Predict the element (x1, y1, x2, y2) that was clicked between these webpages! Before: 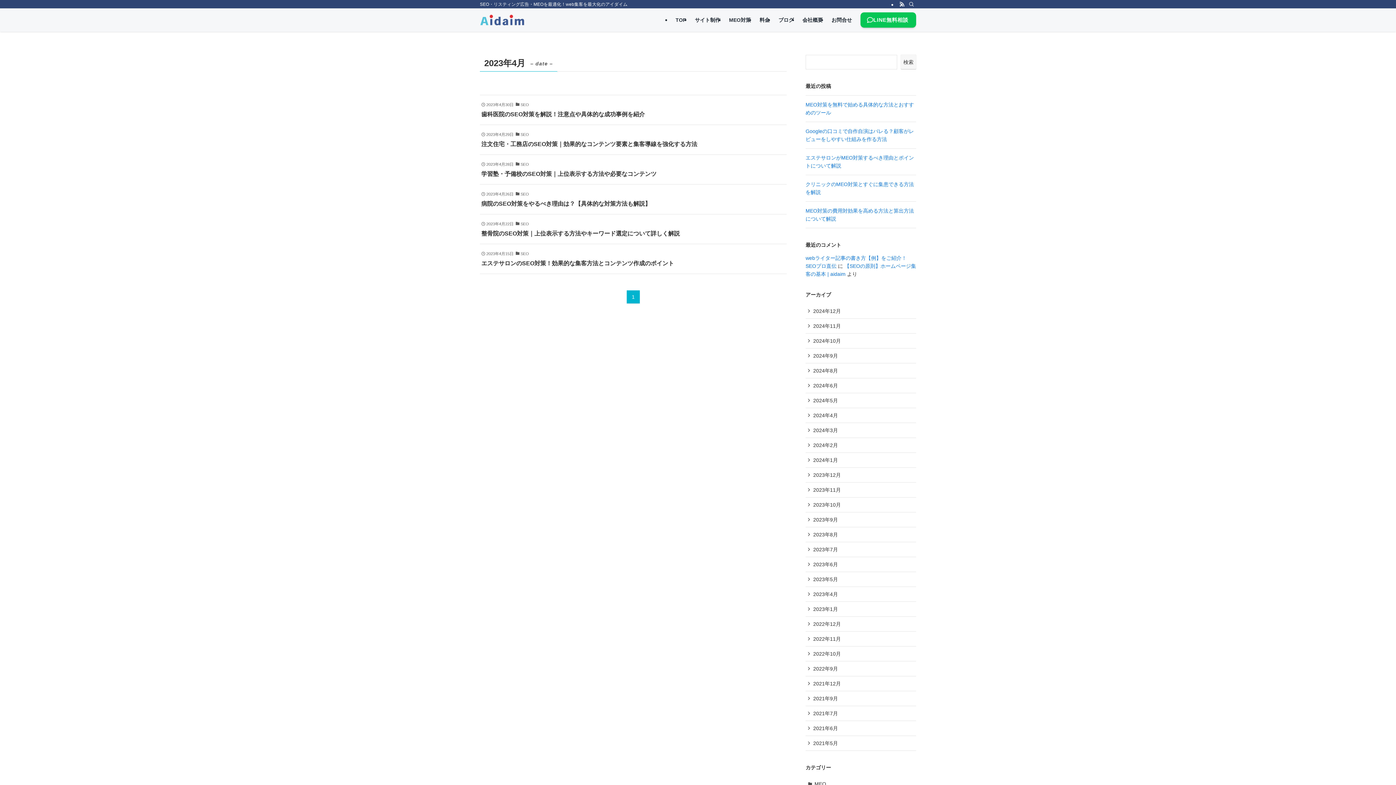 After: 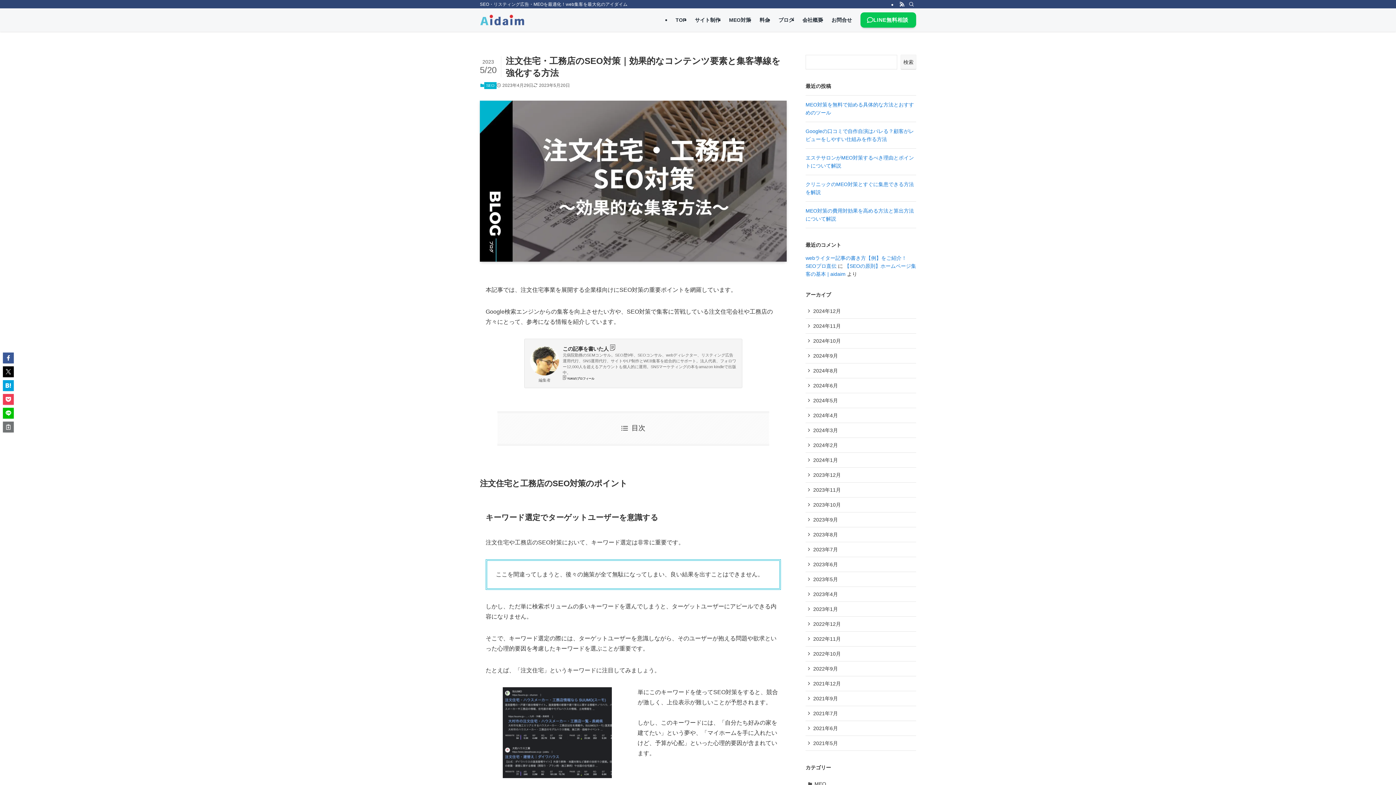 Action: bbox: (480, 125, 786, 154) label: 2023年4月29日
SEO
注文住宅・工務店のSEO対策｜効果的なコンテンツ要素と集客導線を強化する方法